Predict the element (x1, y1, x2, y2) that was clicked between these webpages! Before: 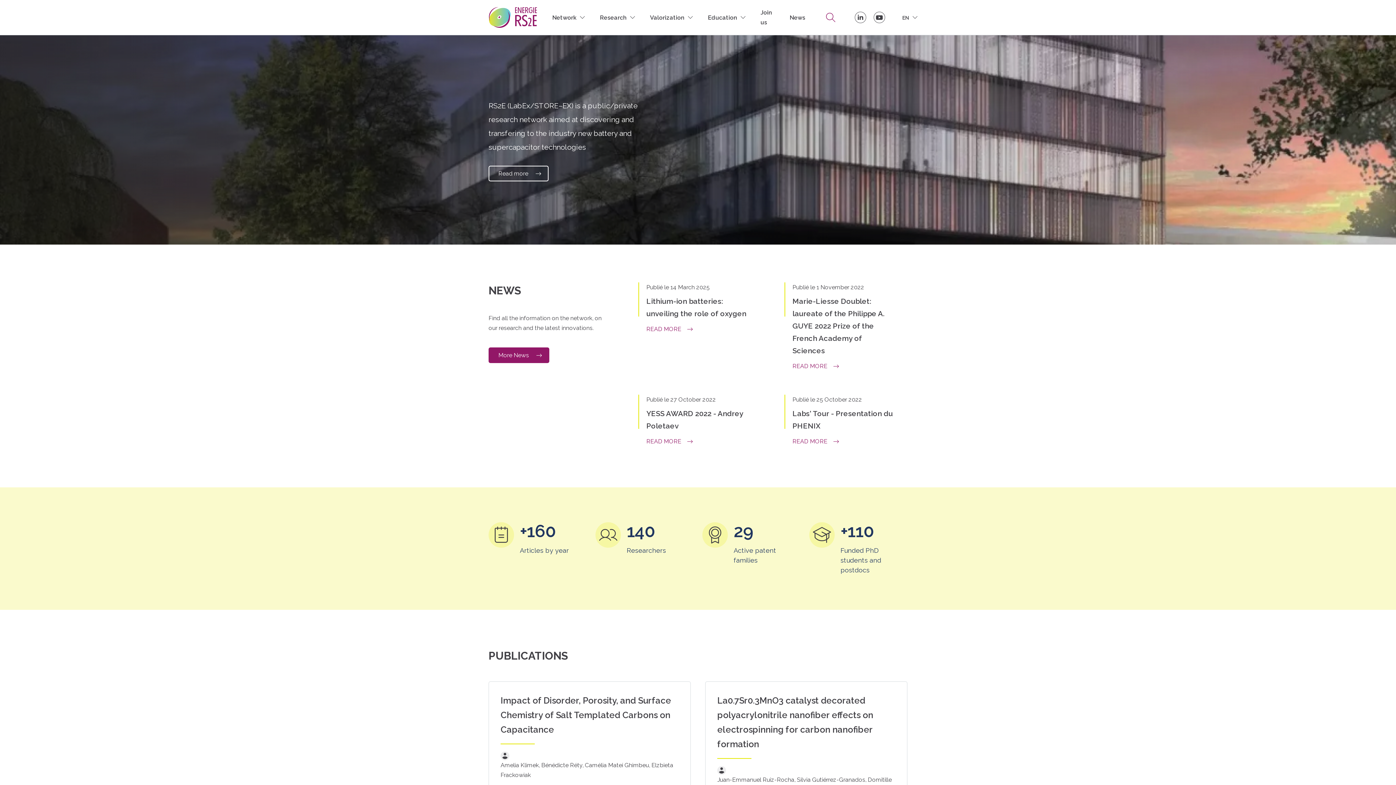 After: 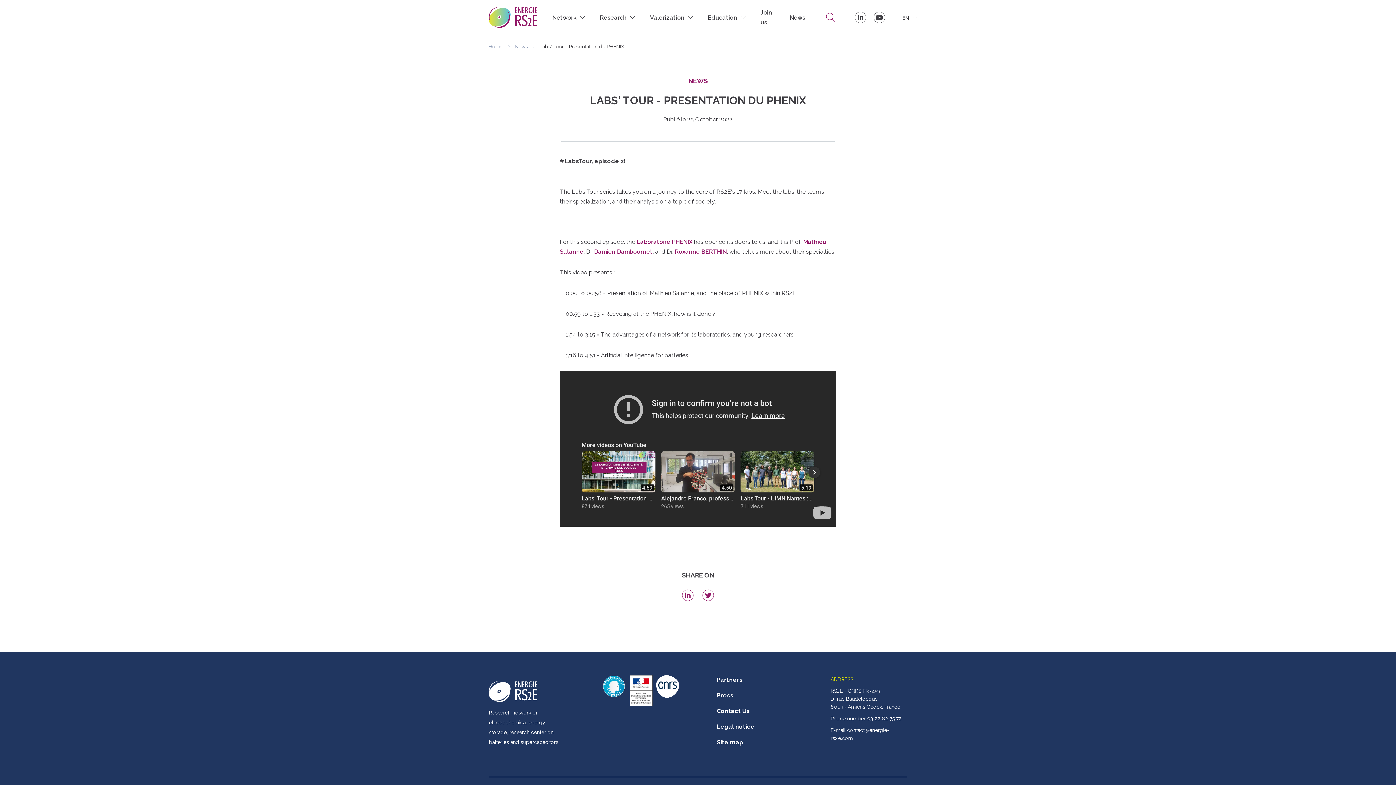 Action: bbox: (773, 394, 907, 446) label: Publié le 25 October 2022
Labs' Tour - Presentation du PHENIX
READ MORE